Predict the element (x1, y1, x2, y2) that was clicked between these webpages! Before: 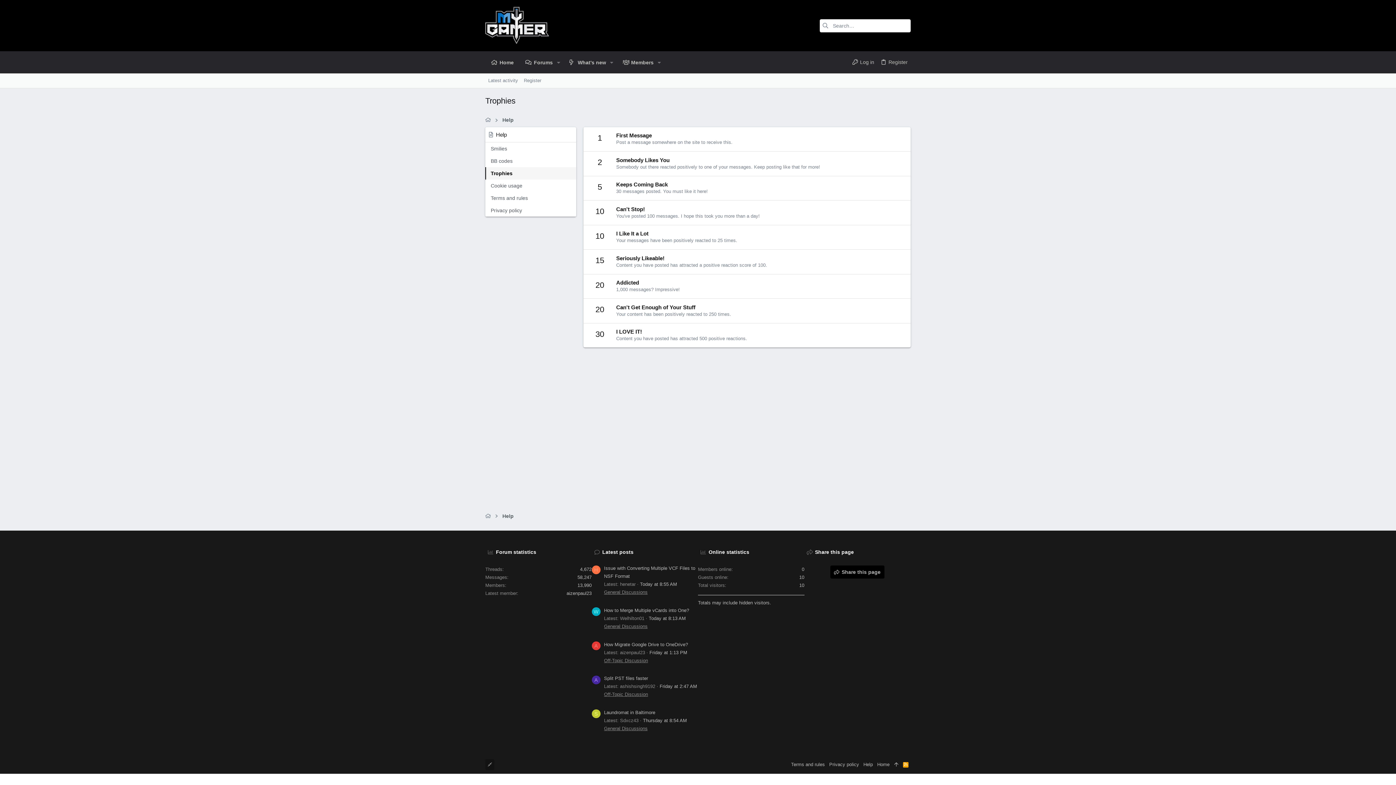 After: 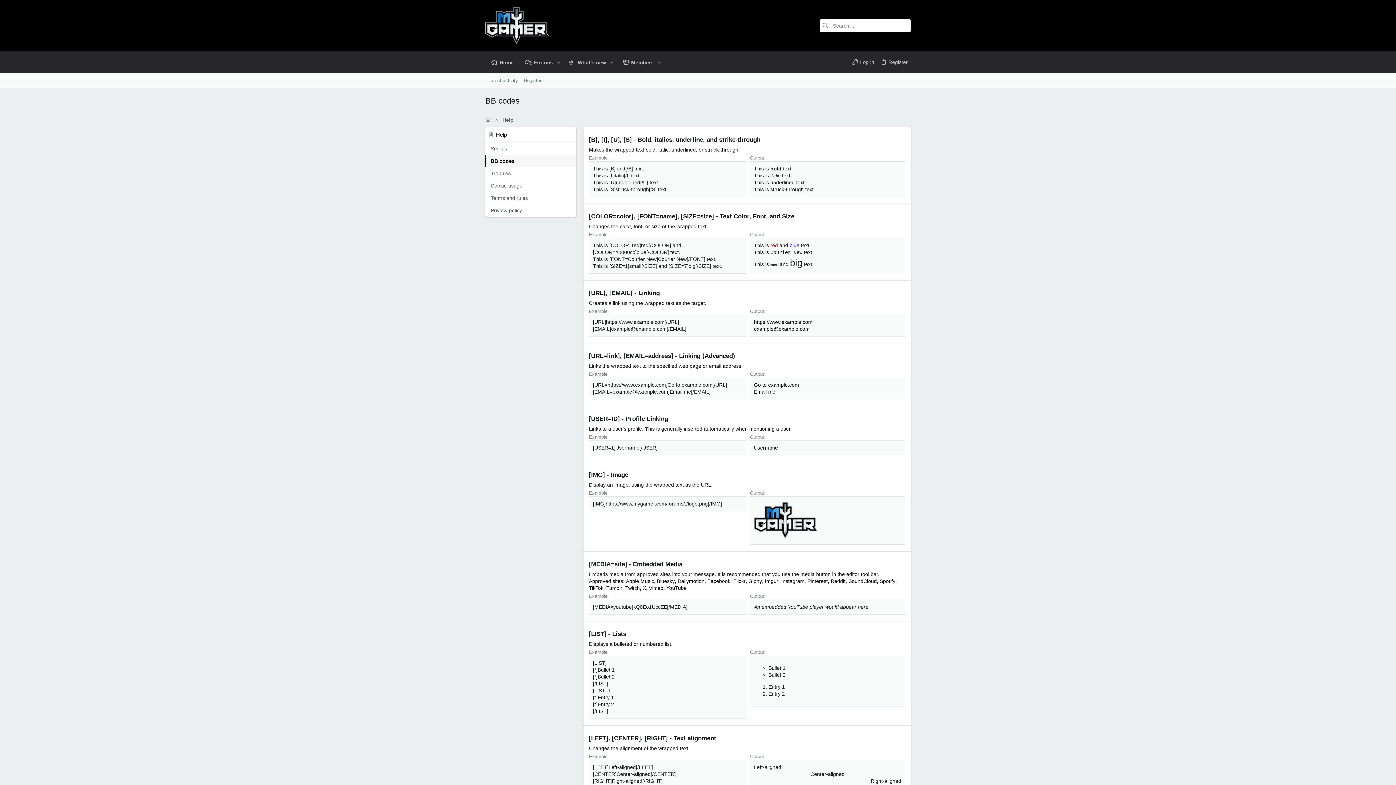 Action: label: BB codes bbox: (485, 154, 576, 167)